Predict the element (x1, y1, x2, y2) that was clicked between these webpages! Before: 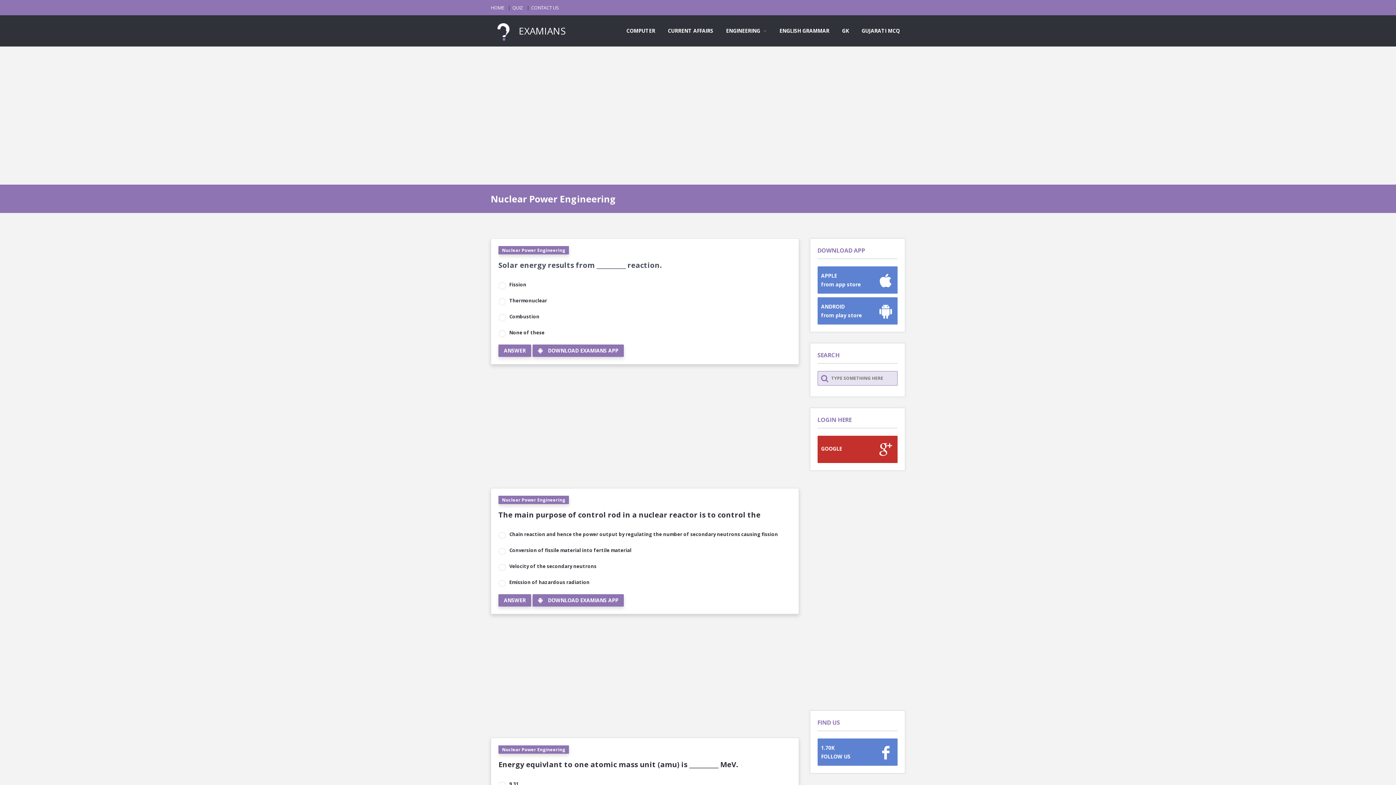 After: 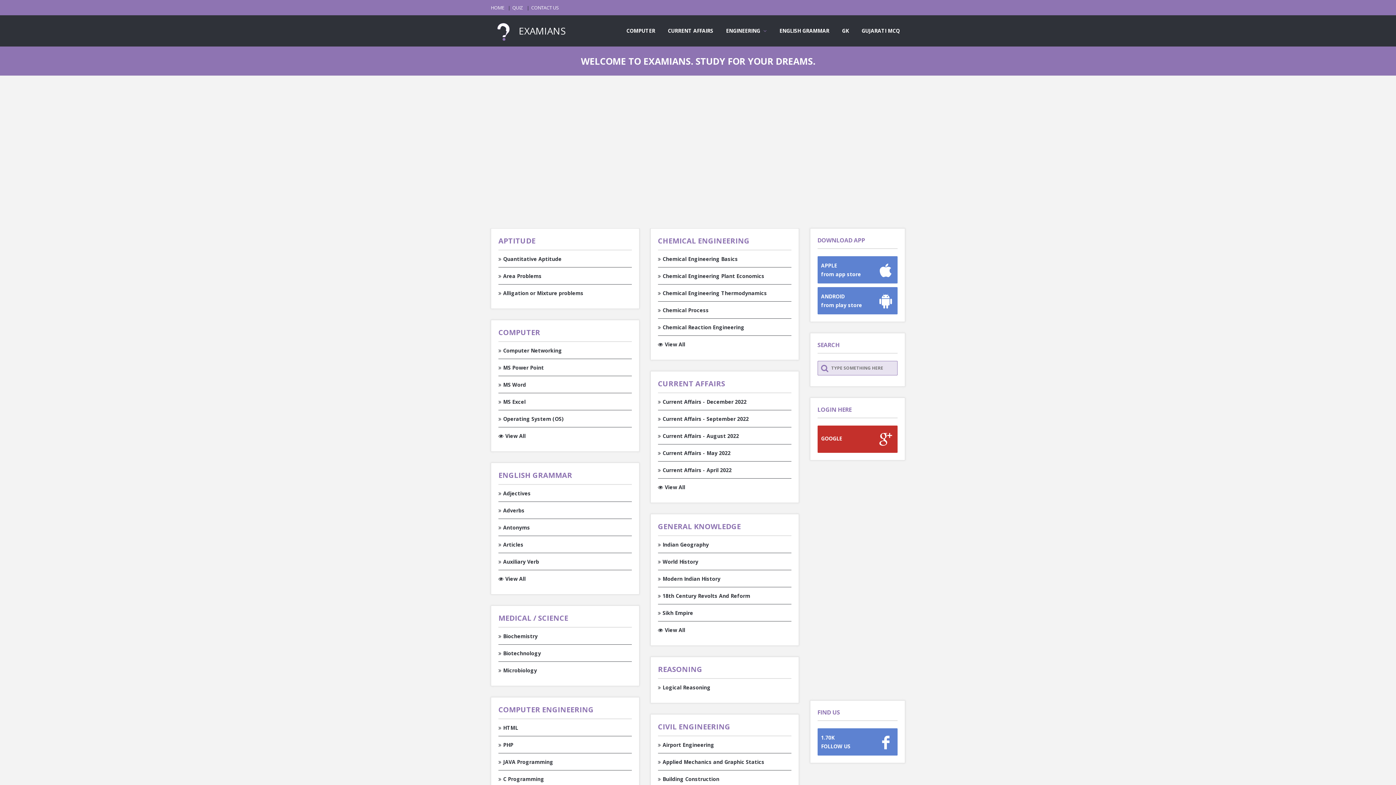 Action: label:  EXAMIANS bbox: (490, 24, 565, 37)